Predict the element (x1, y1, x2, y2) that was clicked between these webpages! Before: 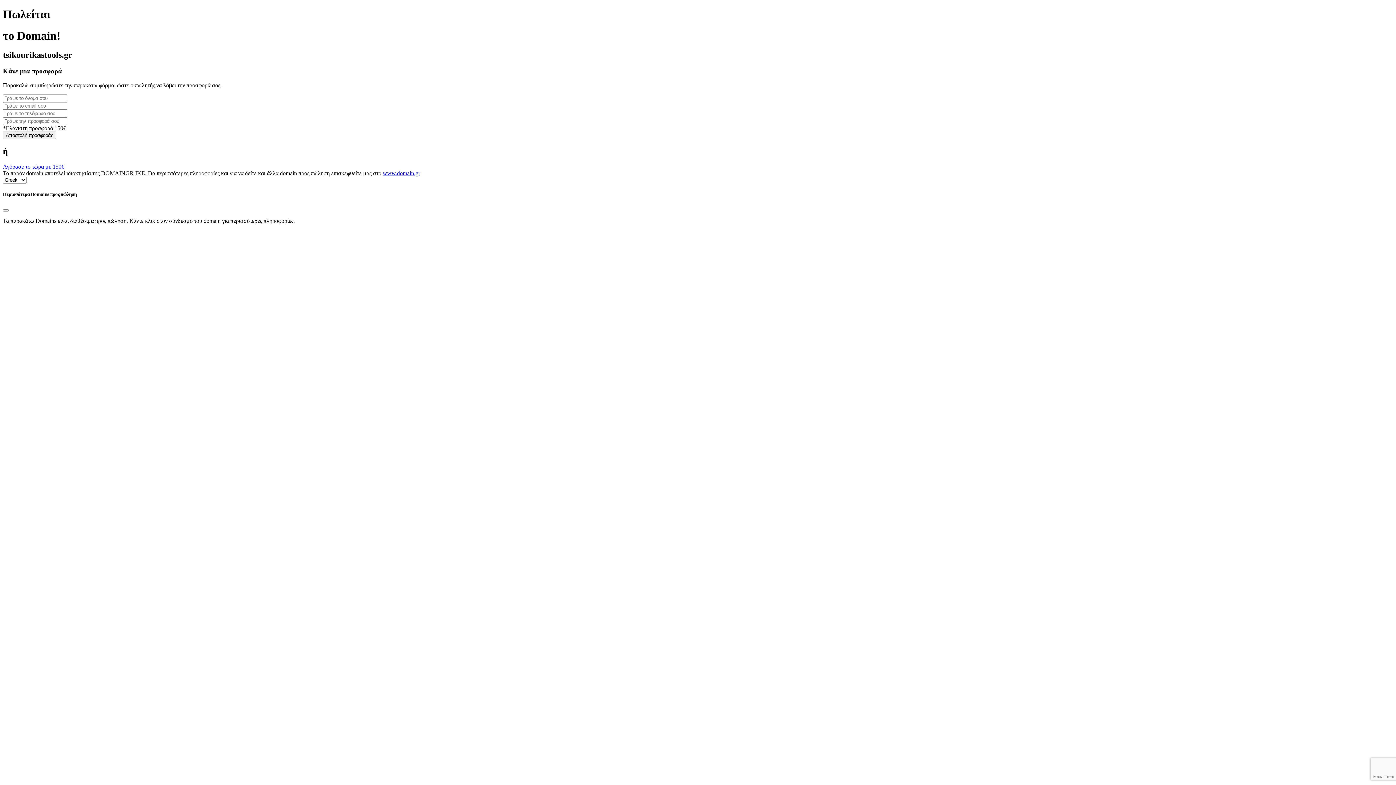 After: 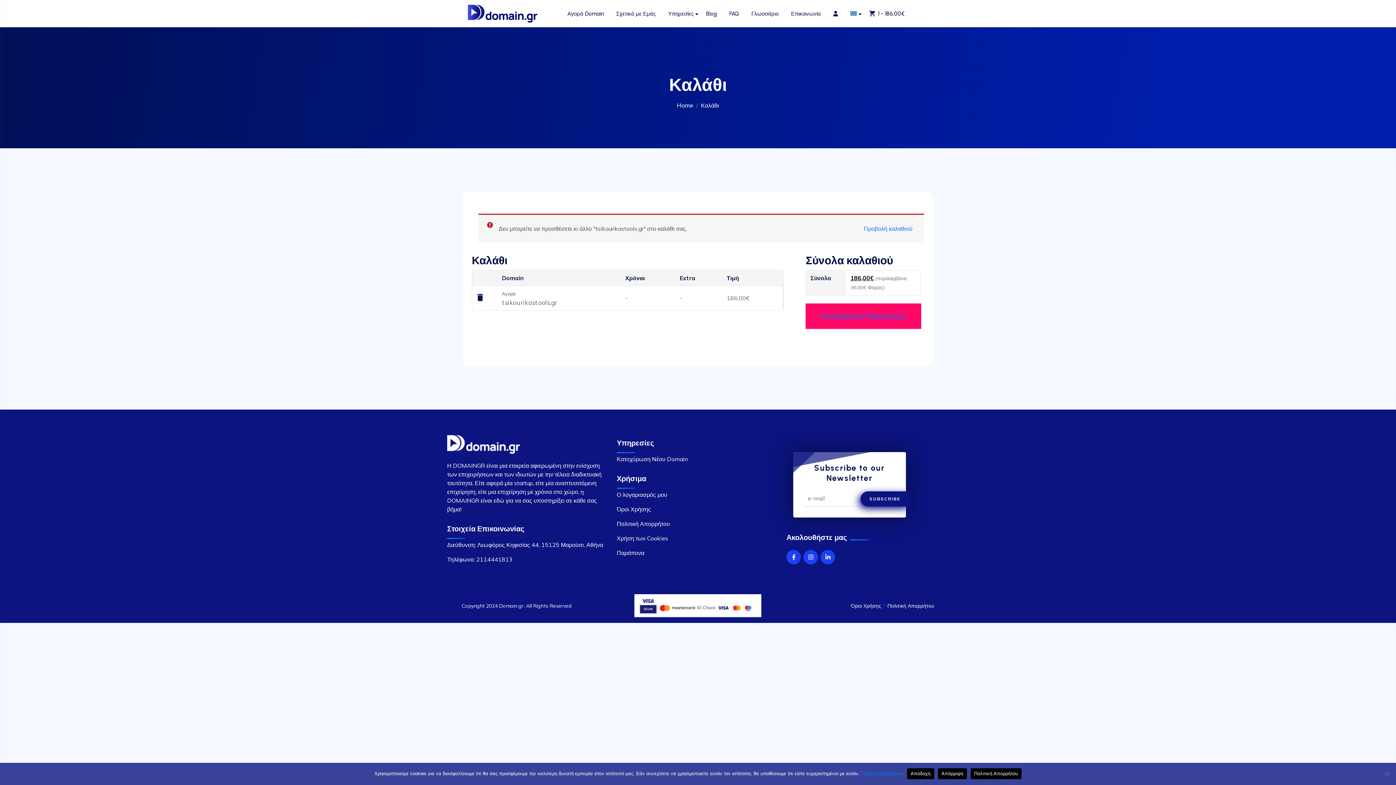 Action: label: Αγόρασε το τώρα με 150€ bbox: (2, 163, 64, 169)